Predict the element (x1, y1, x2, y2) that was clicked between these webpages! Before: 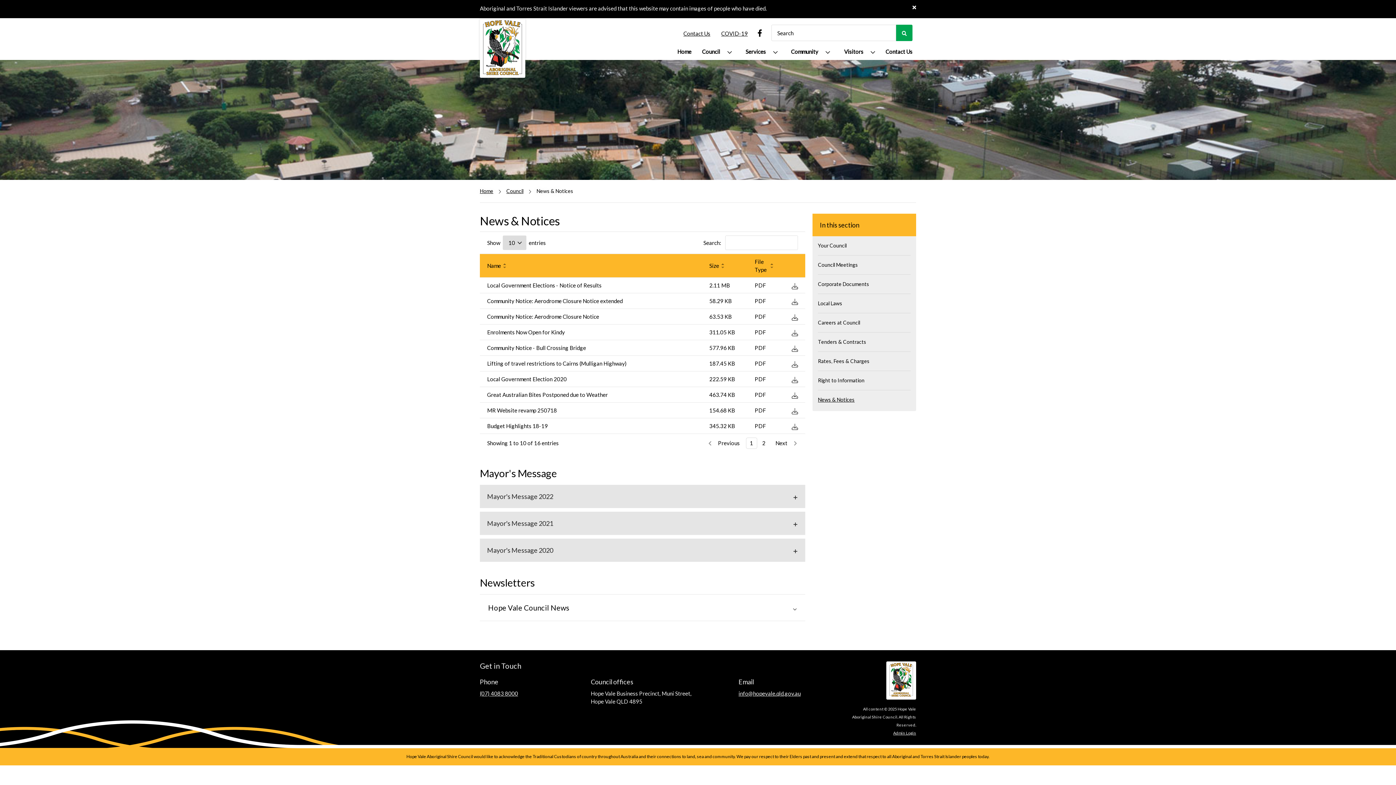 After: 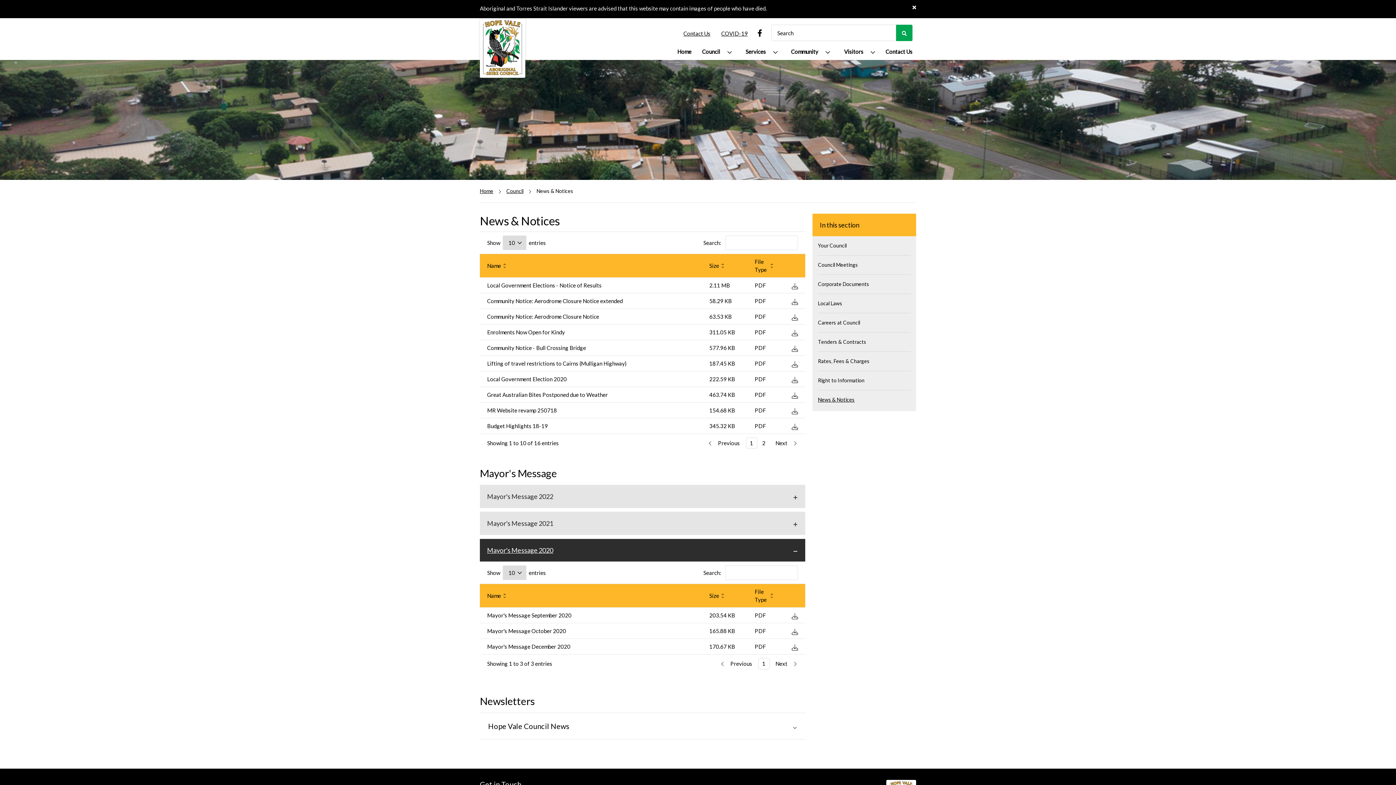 Action: bbox: (480, 539, 805, 562) label: Mayor's Message 2020